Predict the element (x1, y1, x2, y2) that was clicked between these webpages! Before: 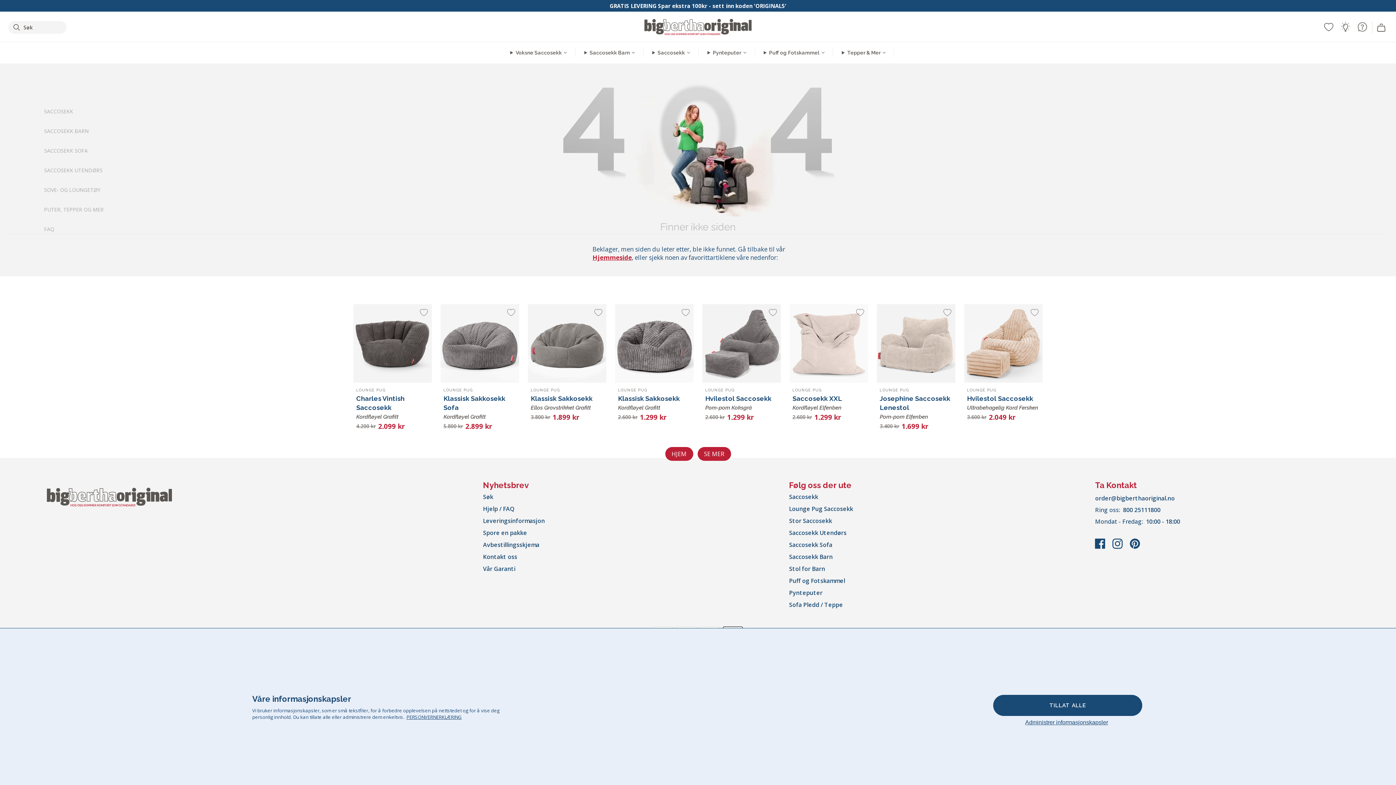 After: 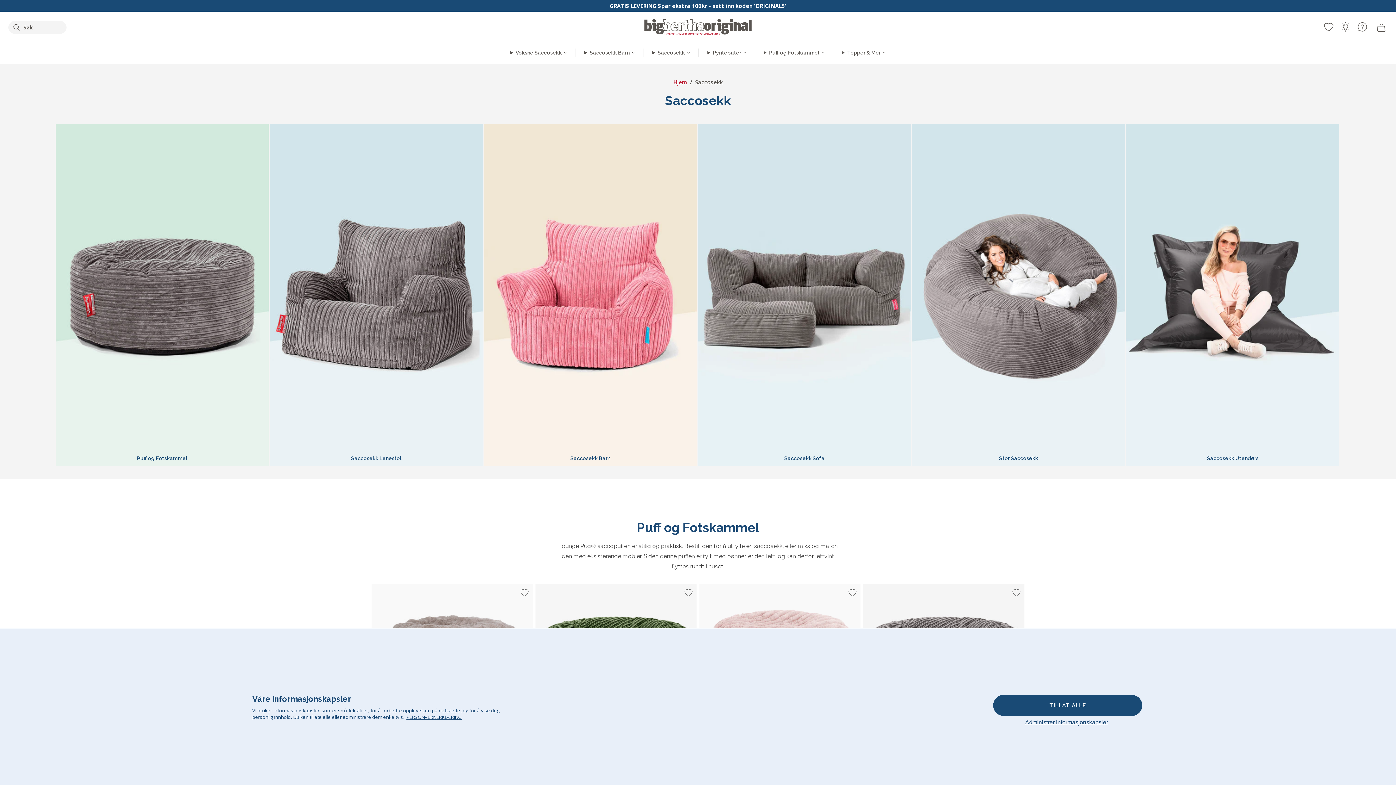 Action: label: SACCOSEKK bbox: (41, 104, 75, 118)